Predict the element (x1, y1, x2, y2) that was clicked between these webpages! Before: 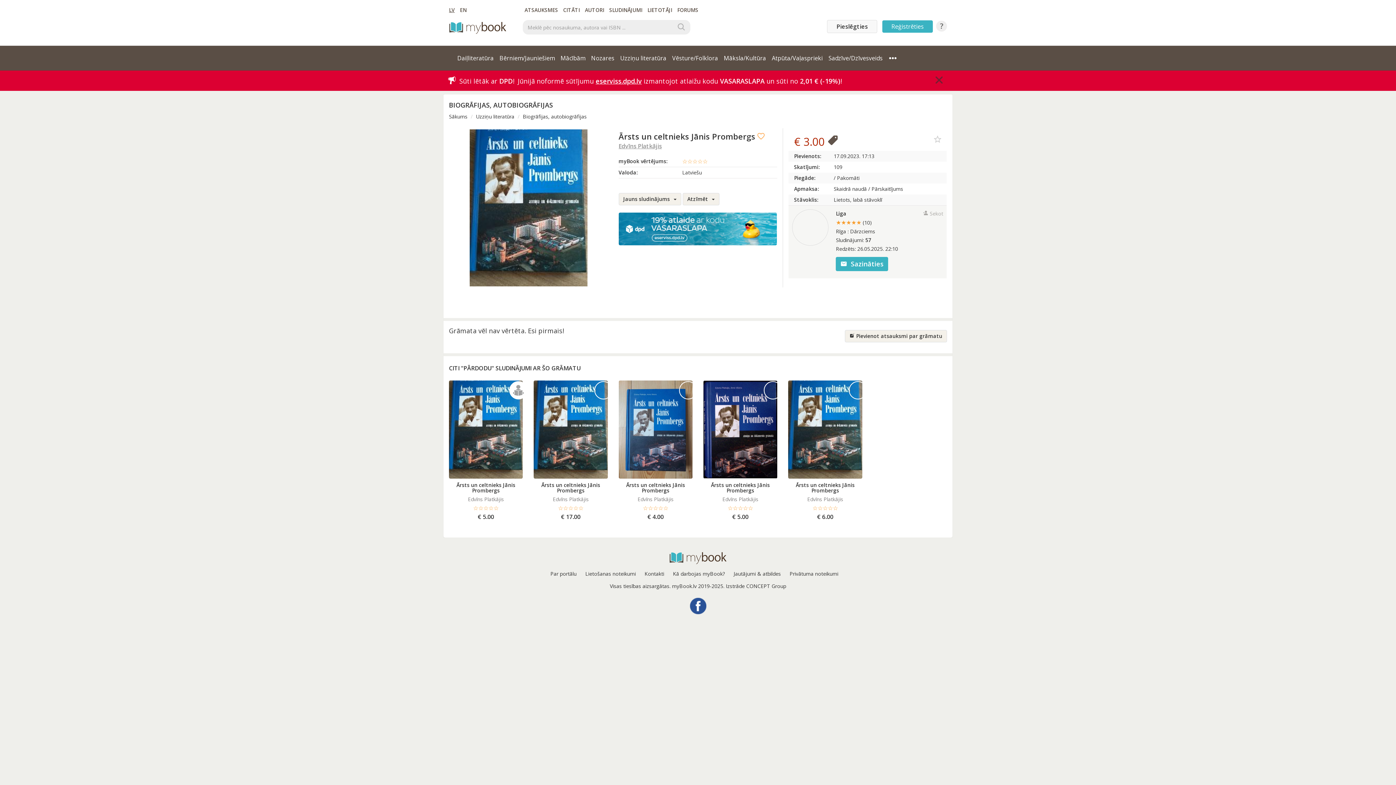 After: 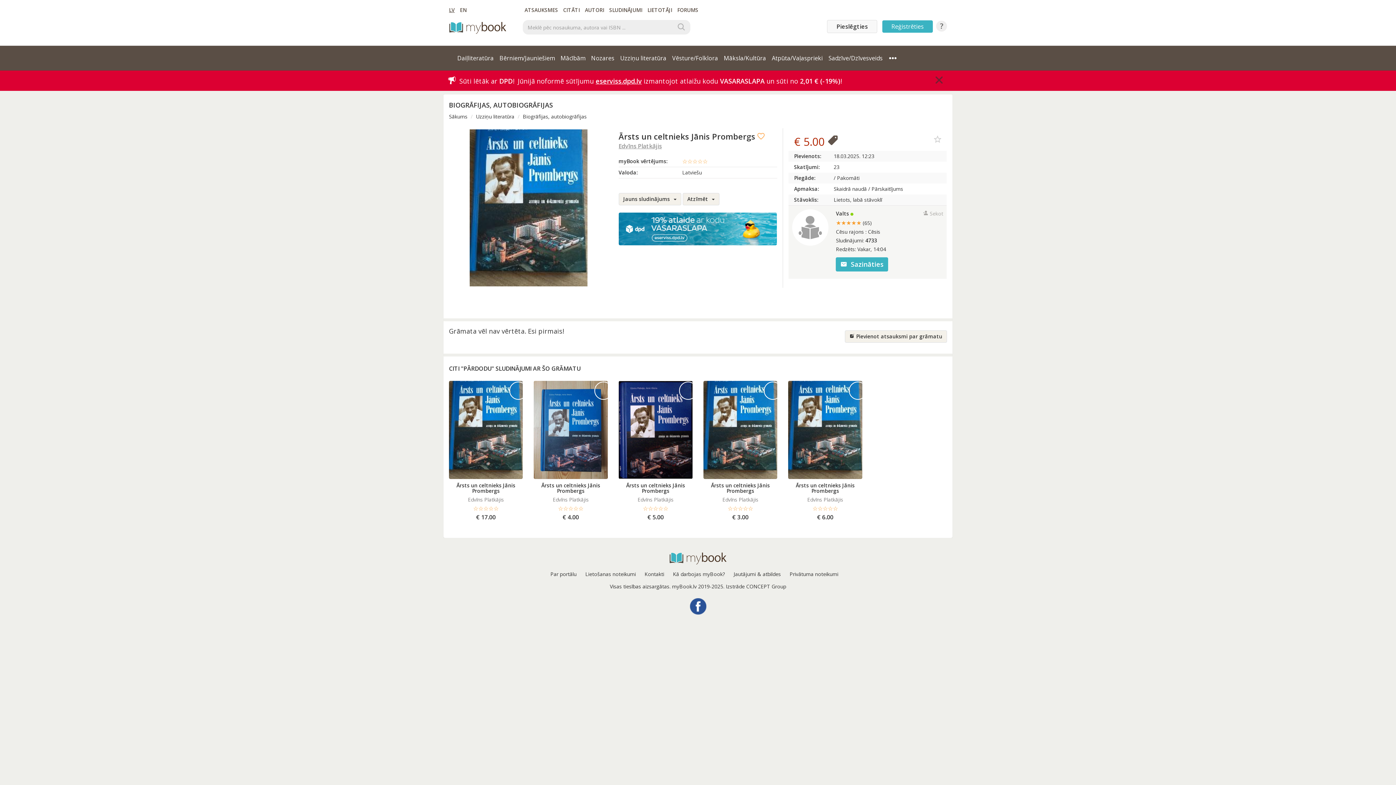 Action: bbox: (449, 380, 523, 479)